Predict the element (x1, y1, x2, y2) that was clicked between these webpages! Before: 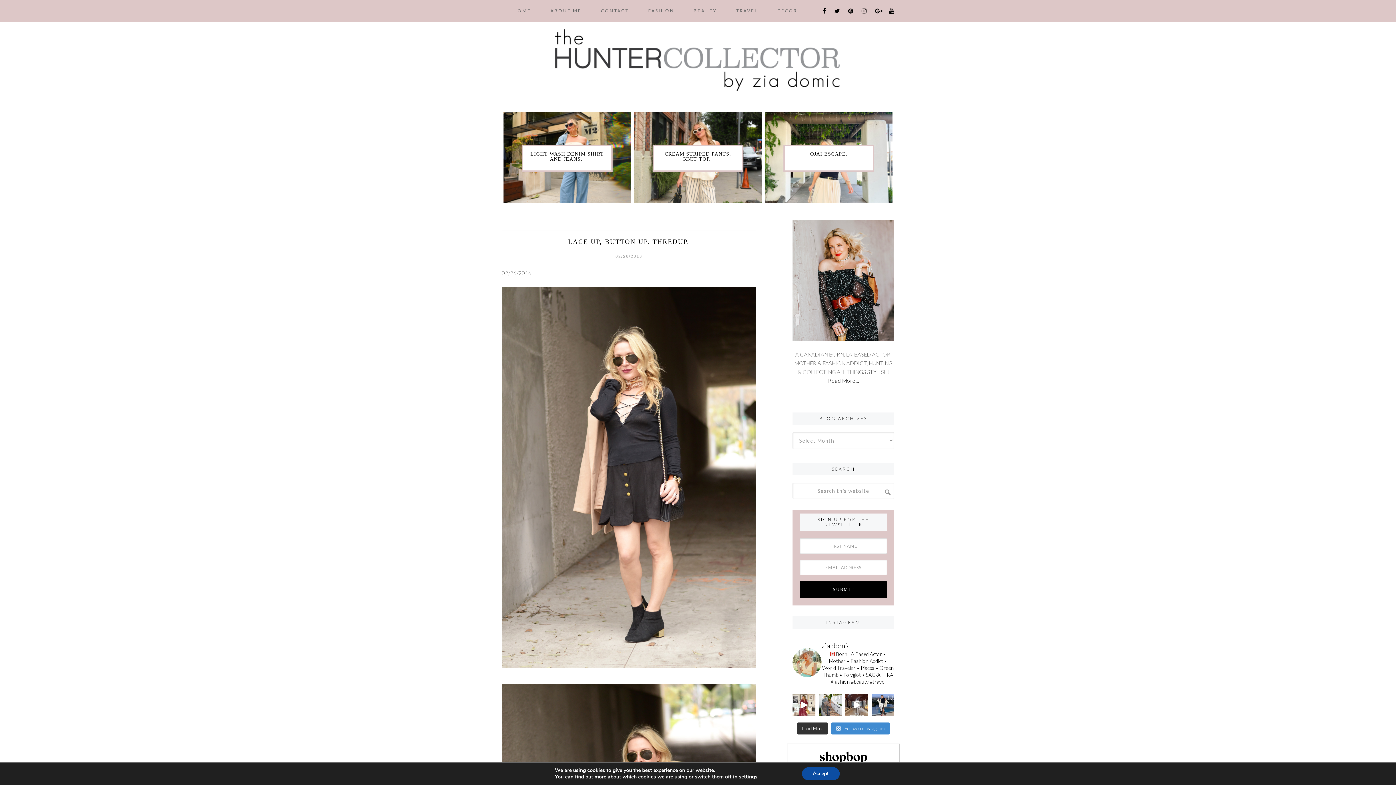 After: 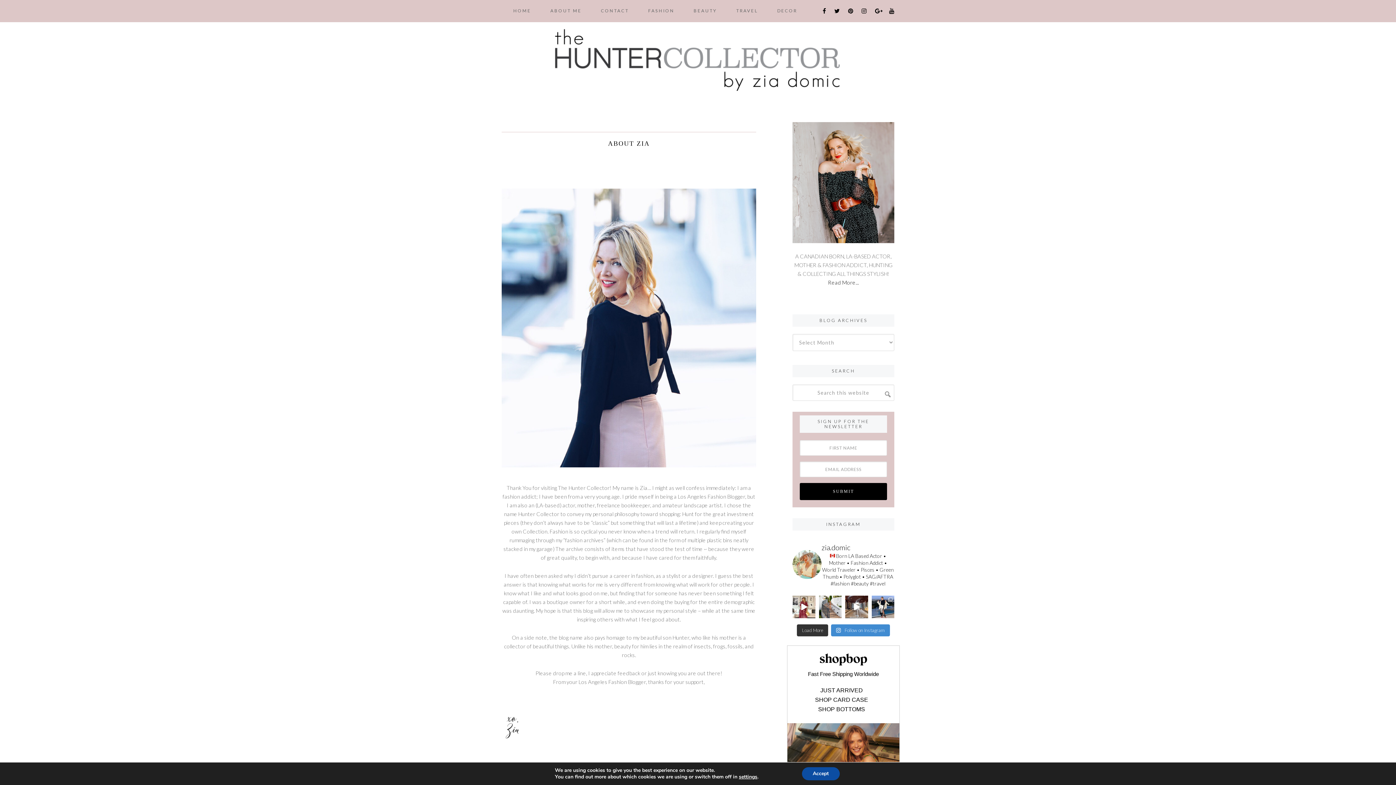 Action: label: Read More... bbox: (828, 377, 859, 383)